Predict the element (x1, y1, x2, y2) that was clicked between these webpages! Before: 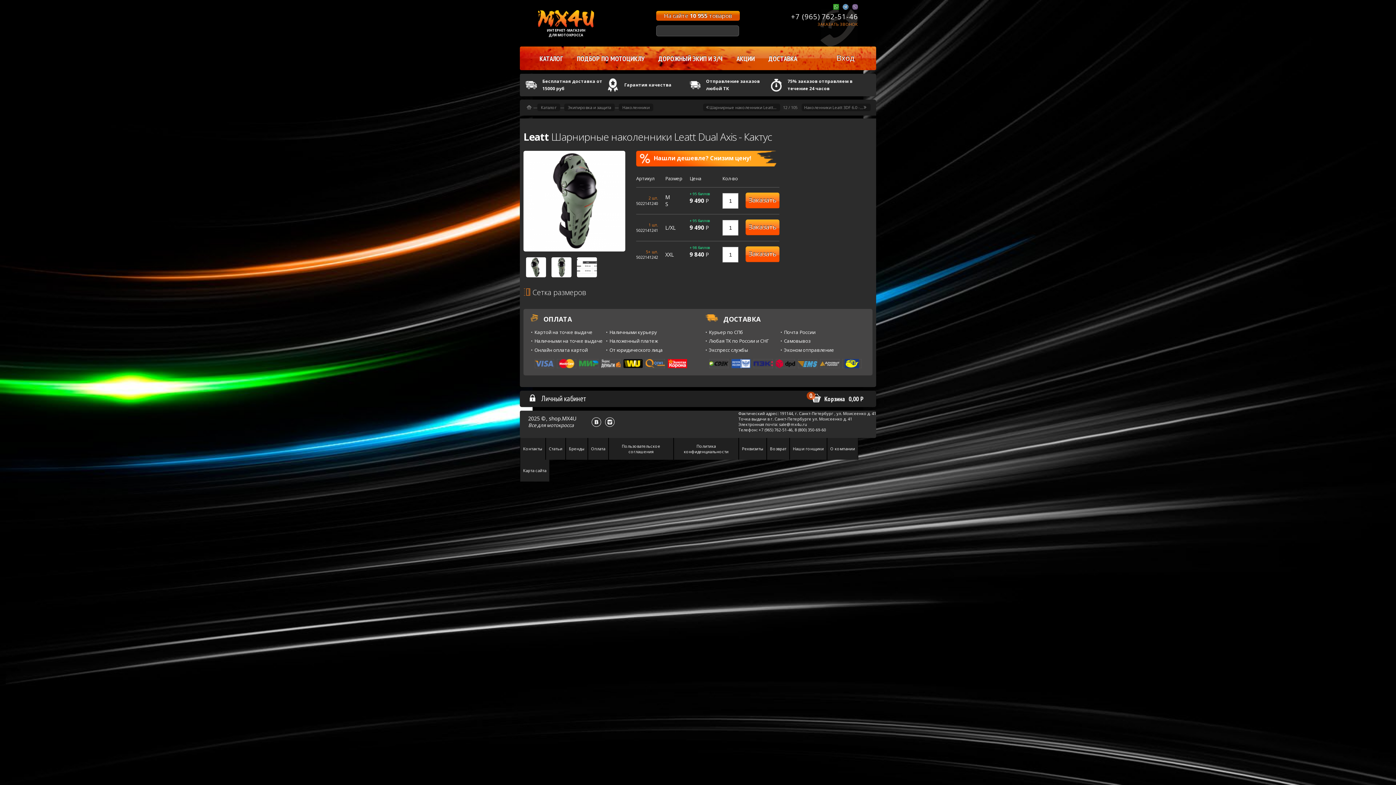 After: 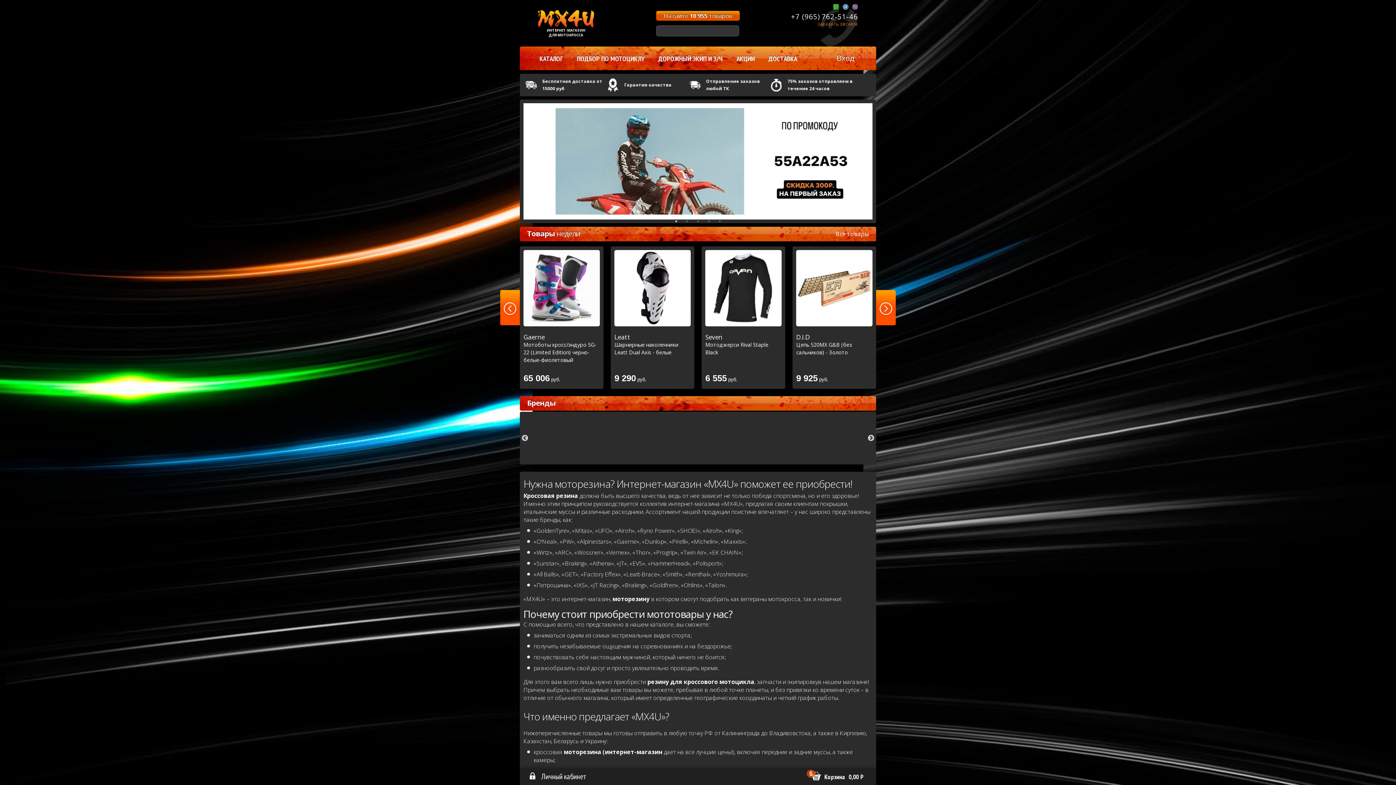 Action: bbox: (525, 104, 533, 110)